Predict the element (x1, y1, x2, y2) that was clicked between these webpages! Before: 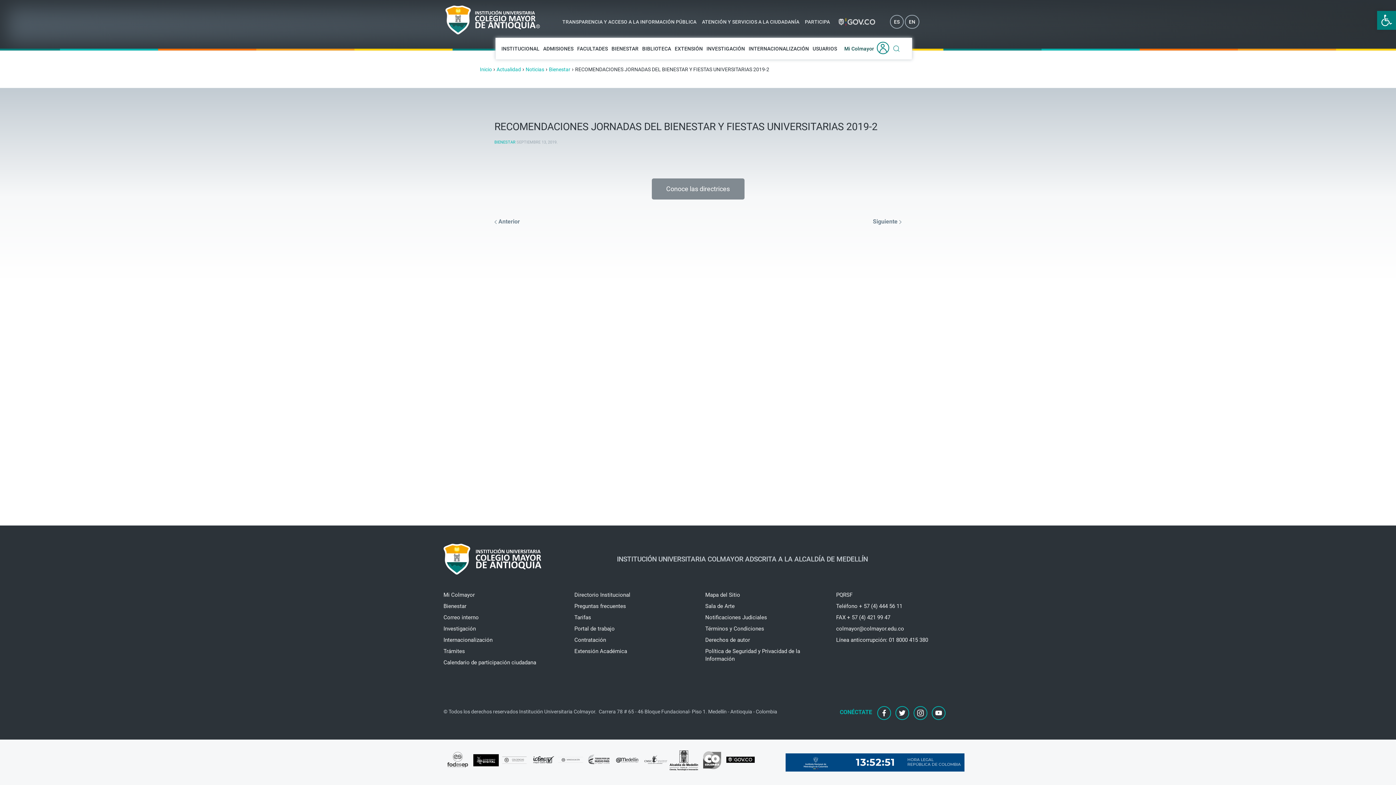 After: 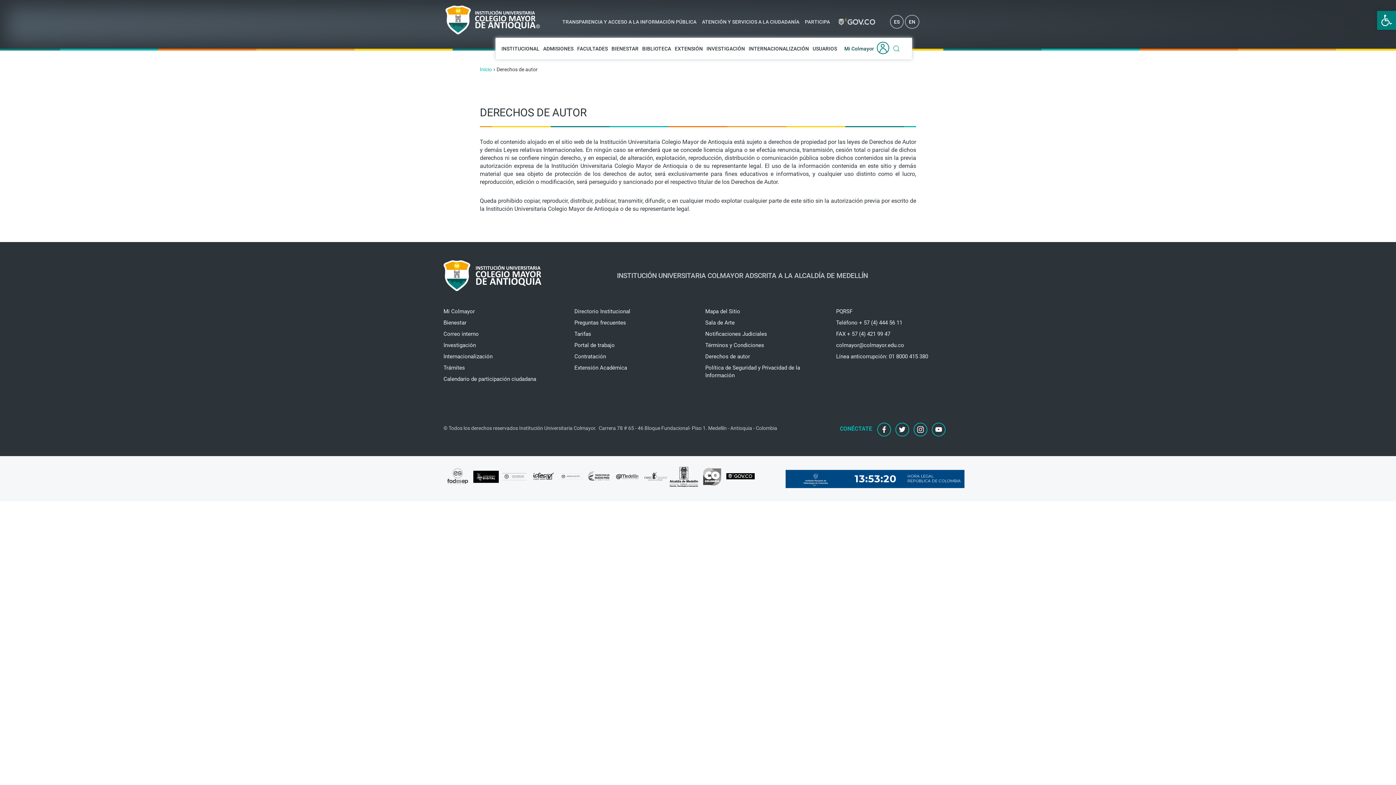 Action: label: Derechos de autor bbox: (705, 634, 821, 646)